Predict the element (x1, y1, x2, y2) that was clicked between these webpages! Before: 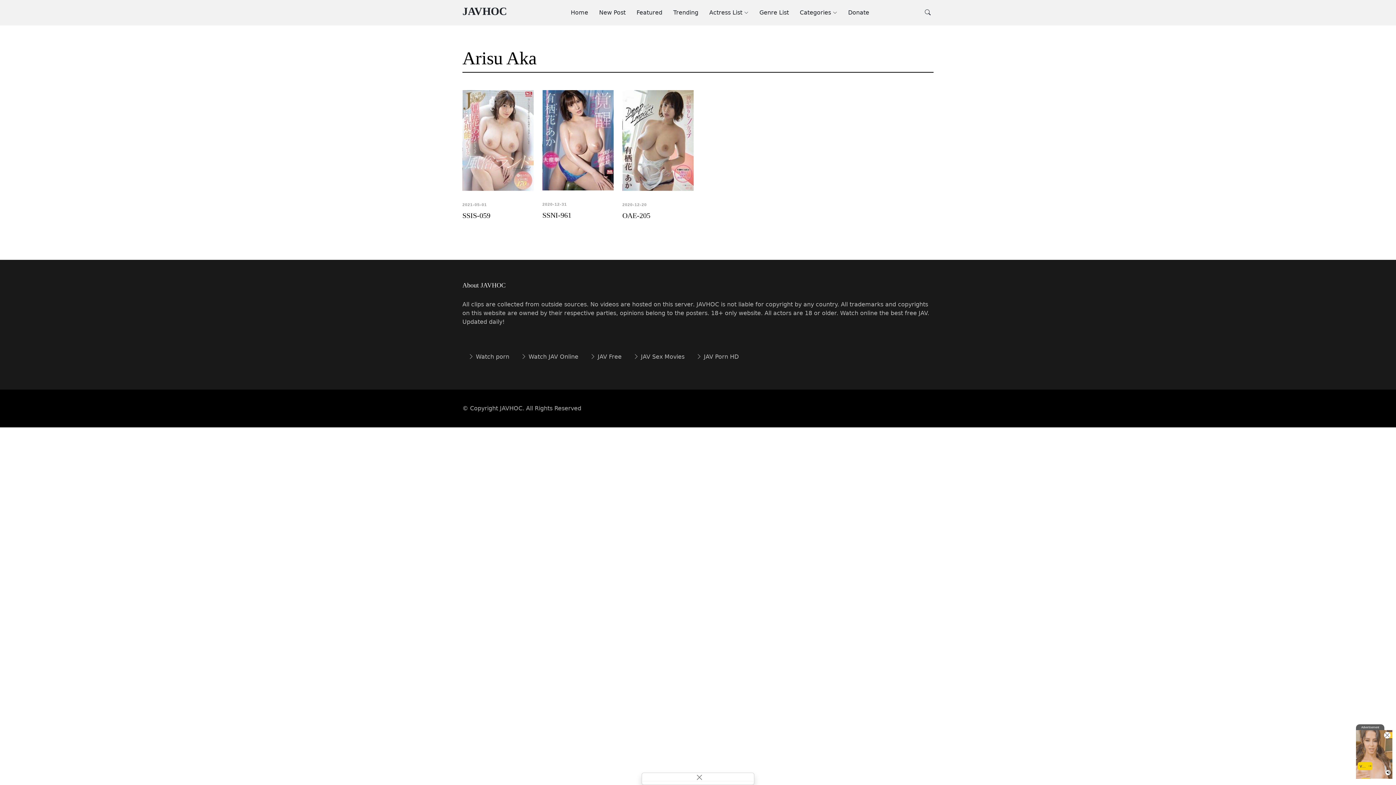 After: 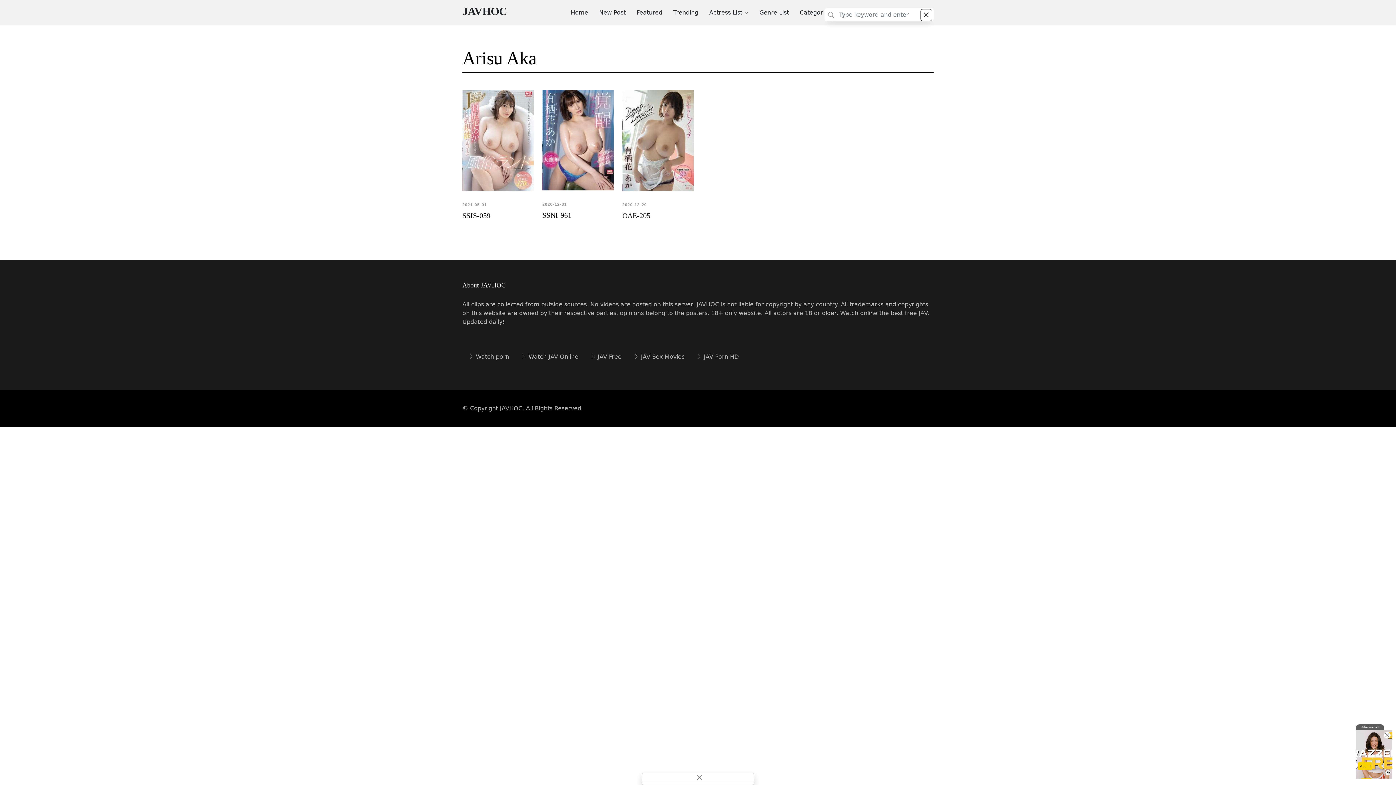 Action: bbox: (925, 9, 930, 16)